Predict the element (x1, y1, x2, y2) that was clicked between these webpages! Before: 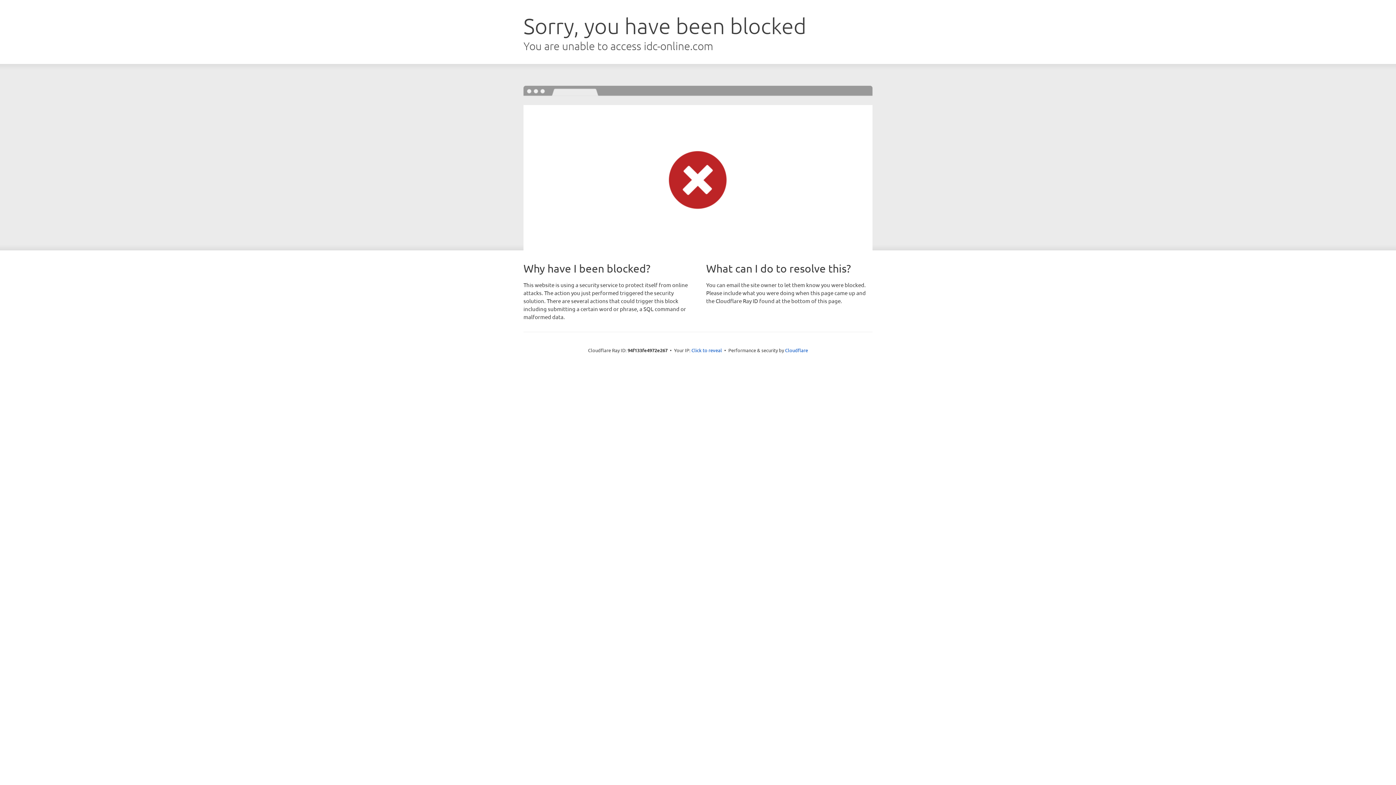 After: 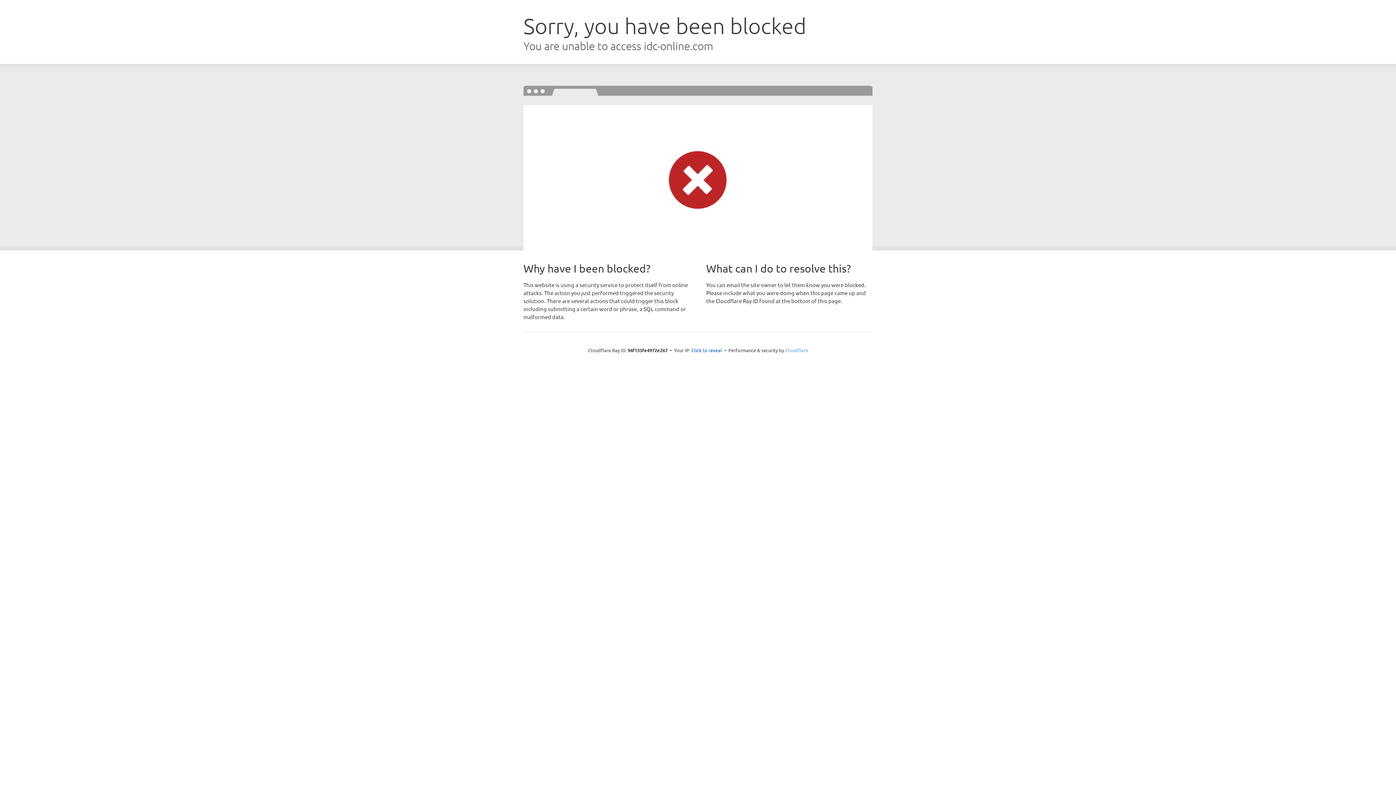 Action: label: Cloudflare bbox: (785, 347, 808, 353)